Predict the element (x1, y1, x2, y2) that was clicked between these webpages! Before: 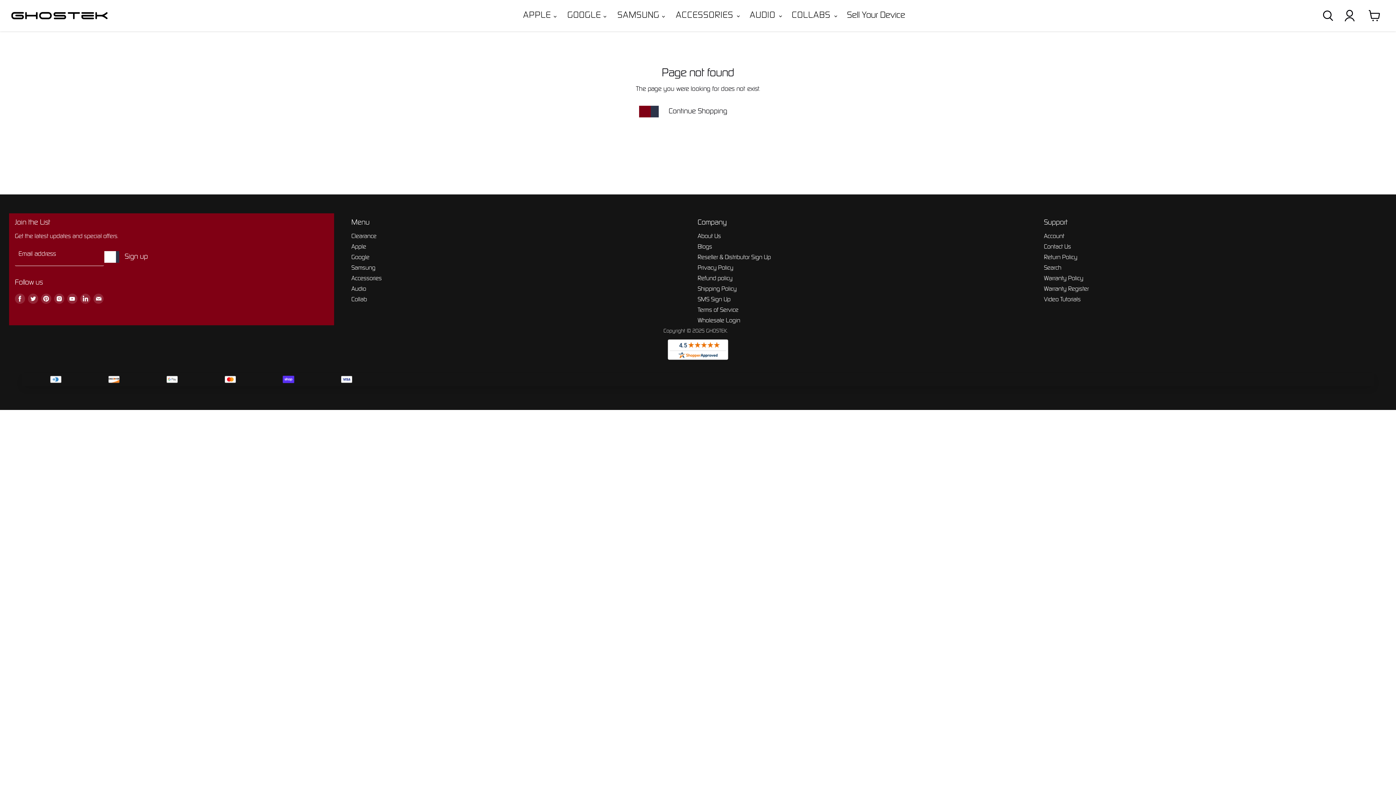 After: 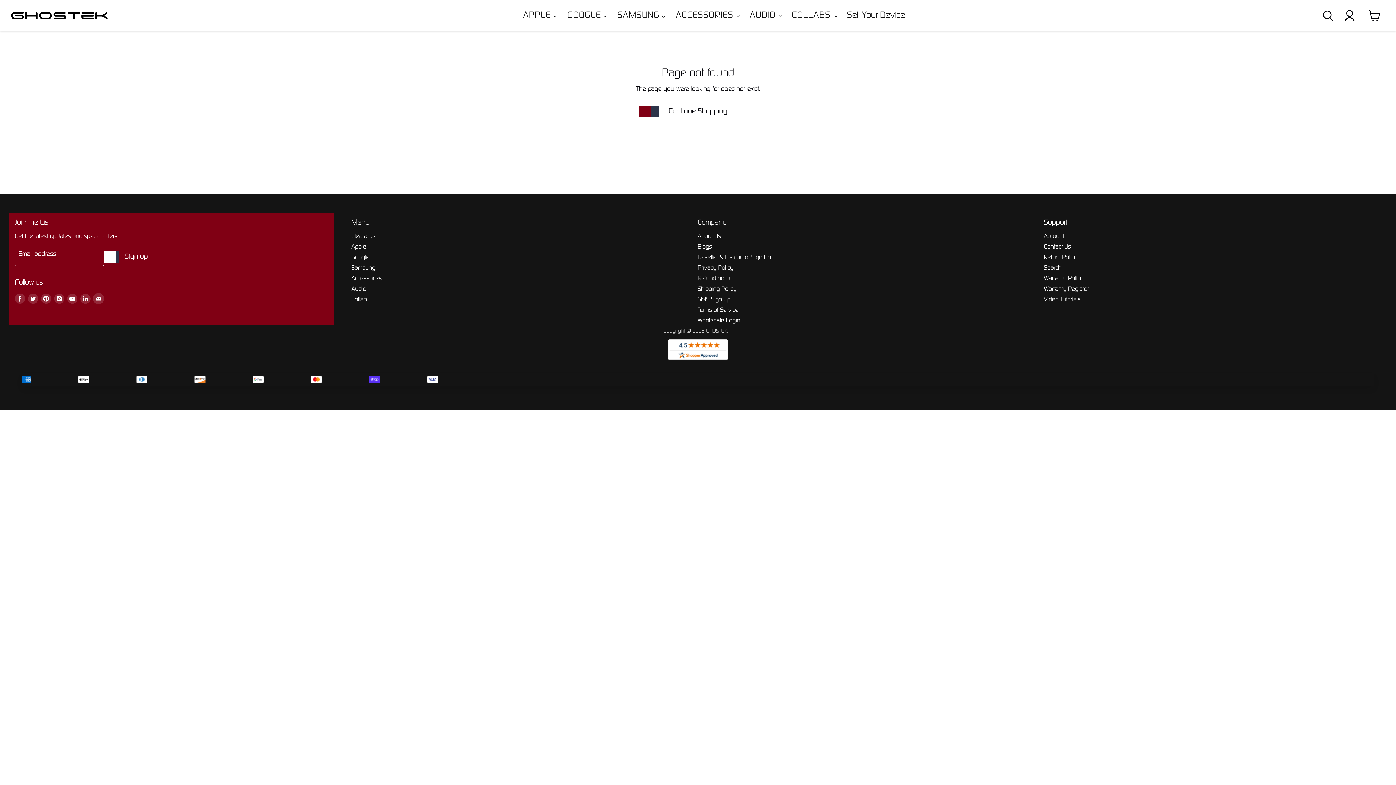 Action: bbox: (93, 293, 103, 303) label: Find us on Email